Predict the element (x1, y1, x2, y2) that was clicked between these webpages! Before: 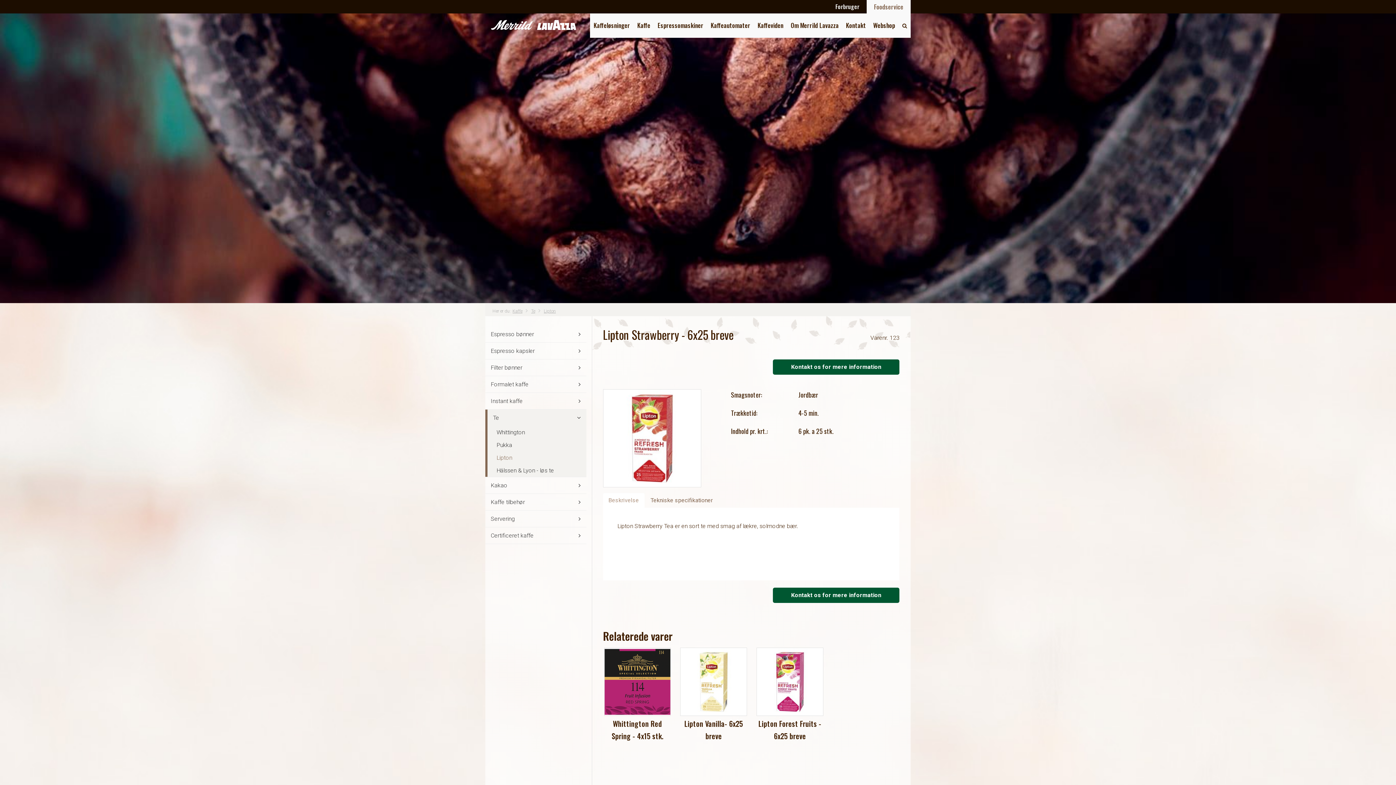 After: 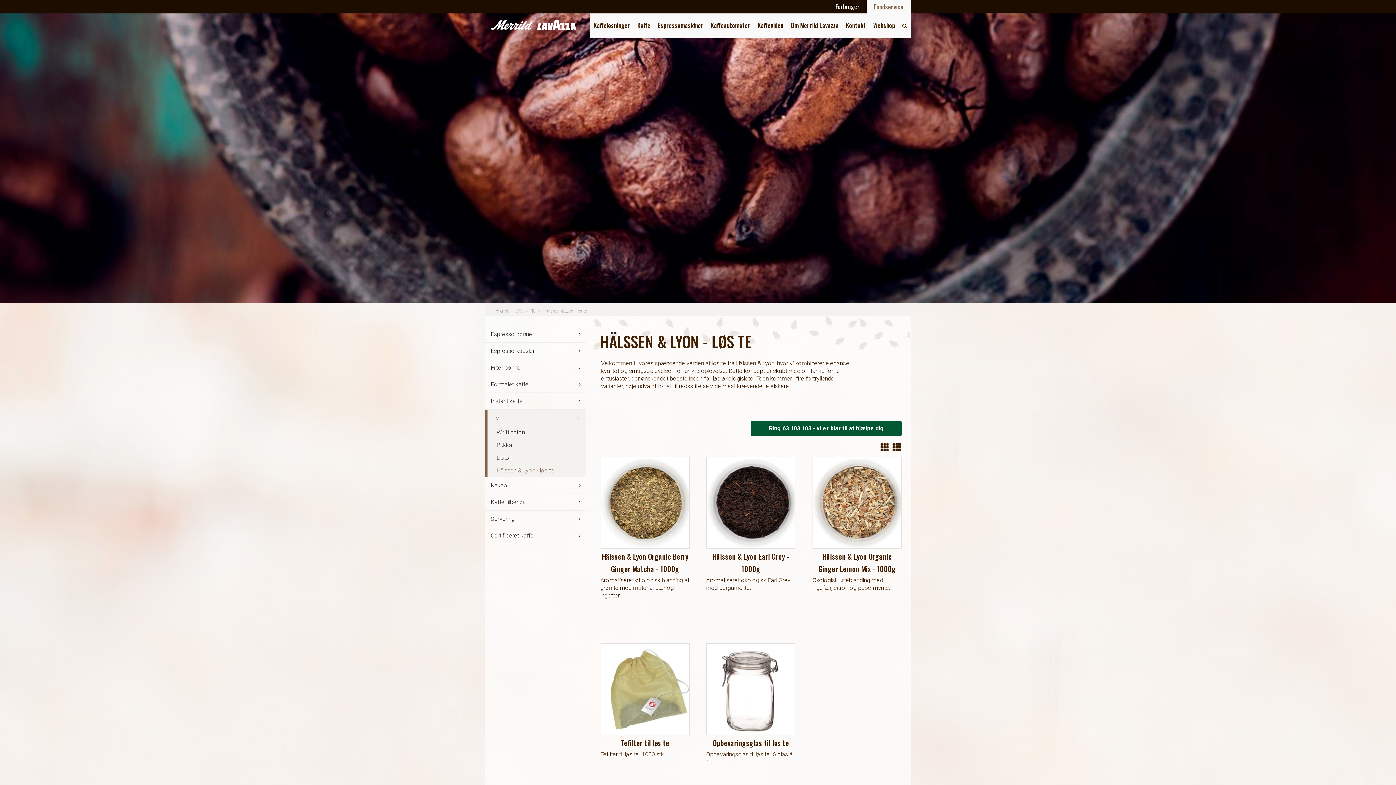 Action: bbox: (485, 464, 586, 477) label: Hälssen & Lyon - løs te